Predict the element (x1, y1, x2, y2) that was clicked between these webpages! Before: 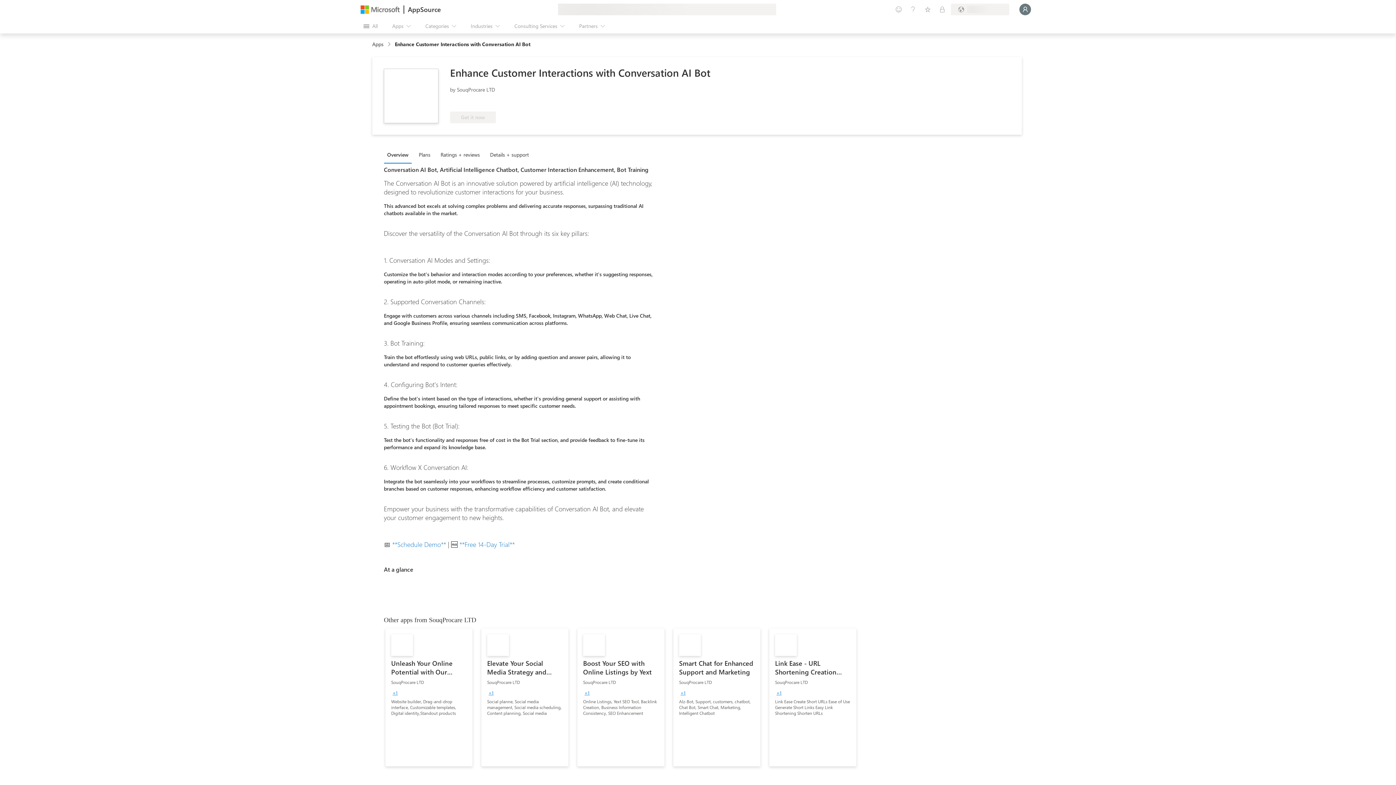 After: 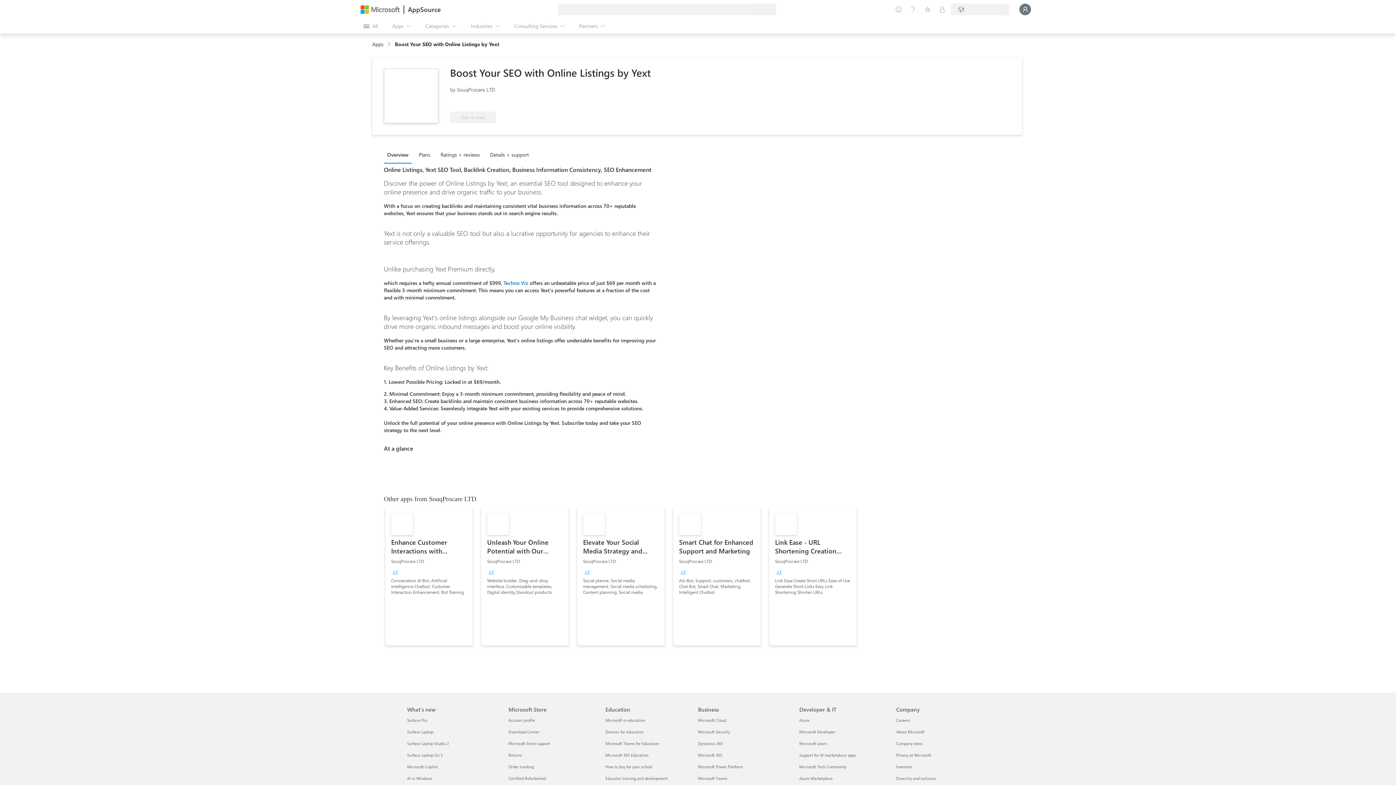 Action: bbox: (577, 628, 664, 766) label: Boost Your SEO with Online Listings by Yext
SouqProcare LTD
+1
Online Listings, Yext SEO Tool, Backlink Creation, Business Information Consistency, SEO Enhancement